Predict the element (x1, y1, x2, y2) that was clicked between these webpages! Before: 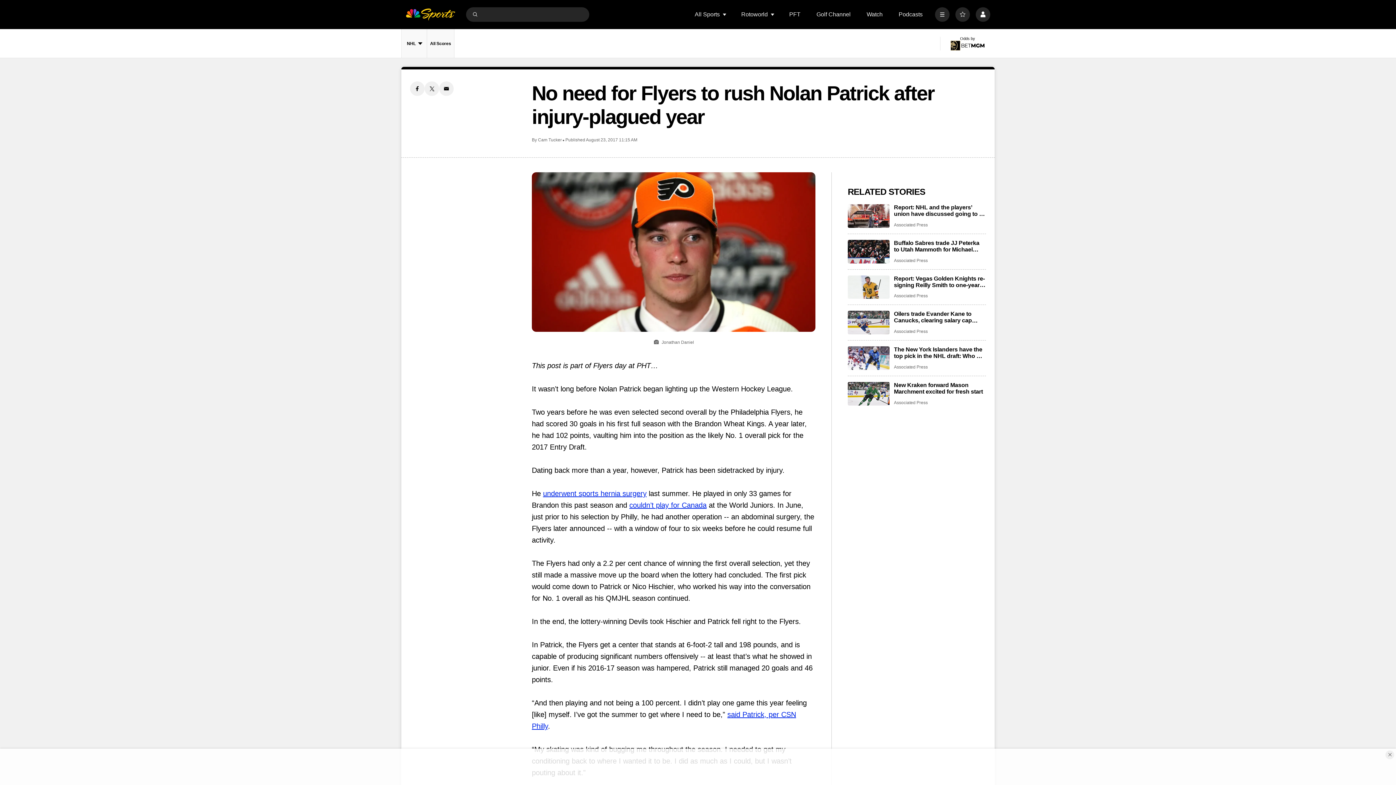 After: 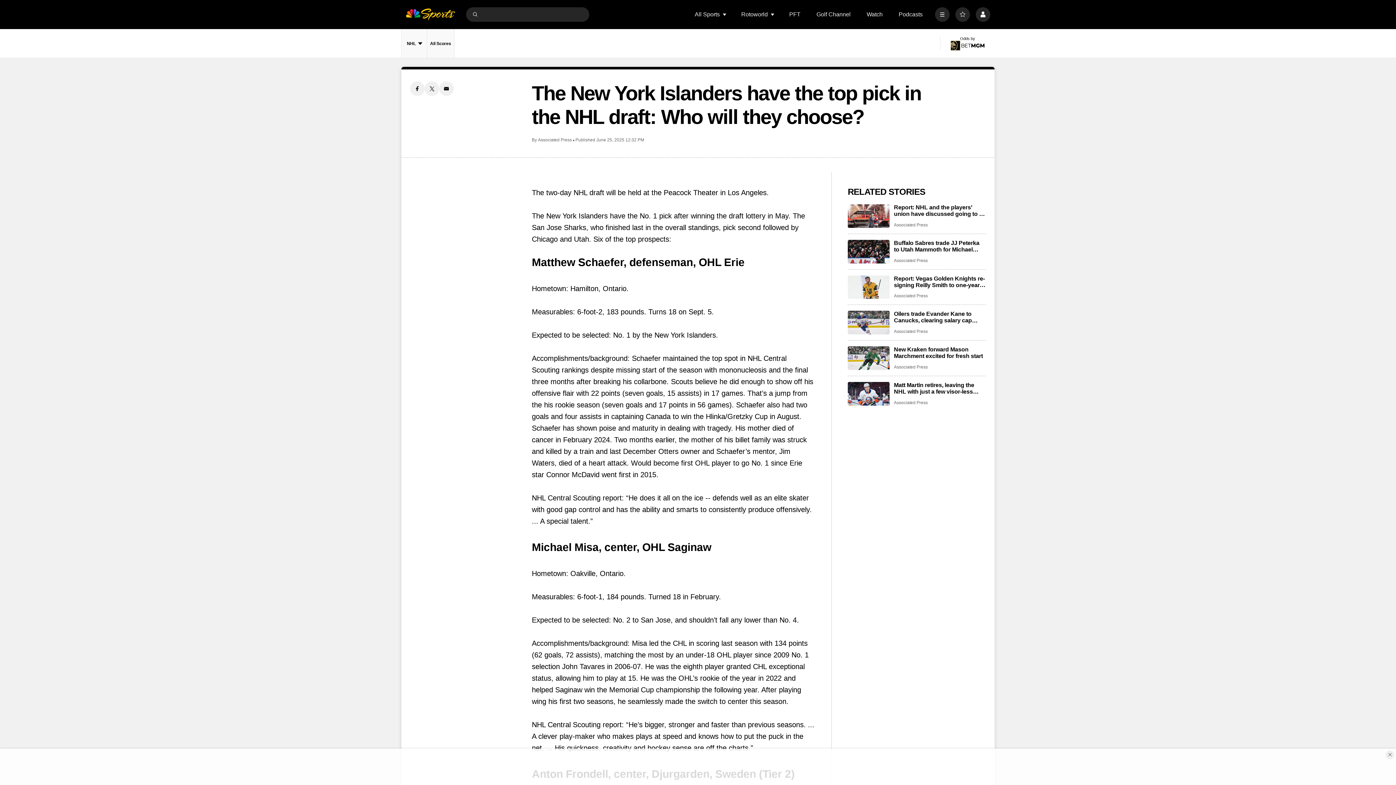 Action: label: The New York Islanders have the top pick in the NHL draft: Who will they choose? bbox: (848, 346, 889, 370)